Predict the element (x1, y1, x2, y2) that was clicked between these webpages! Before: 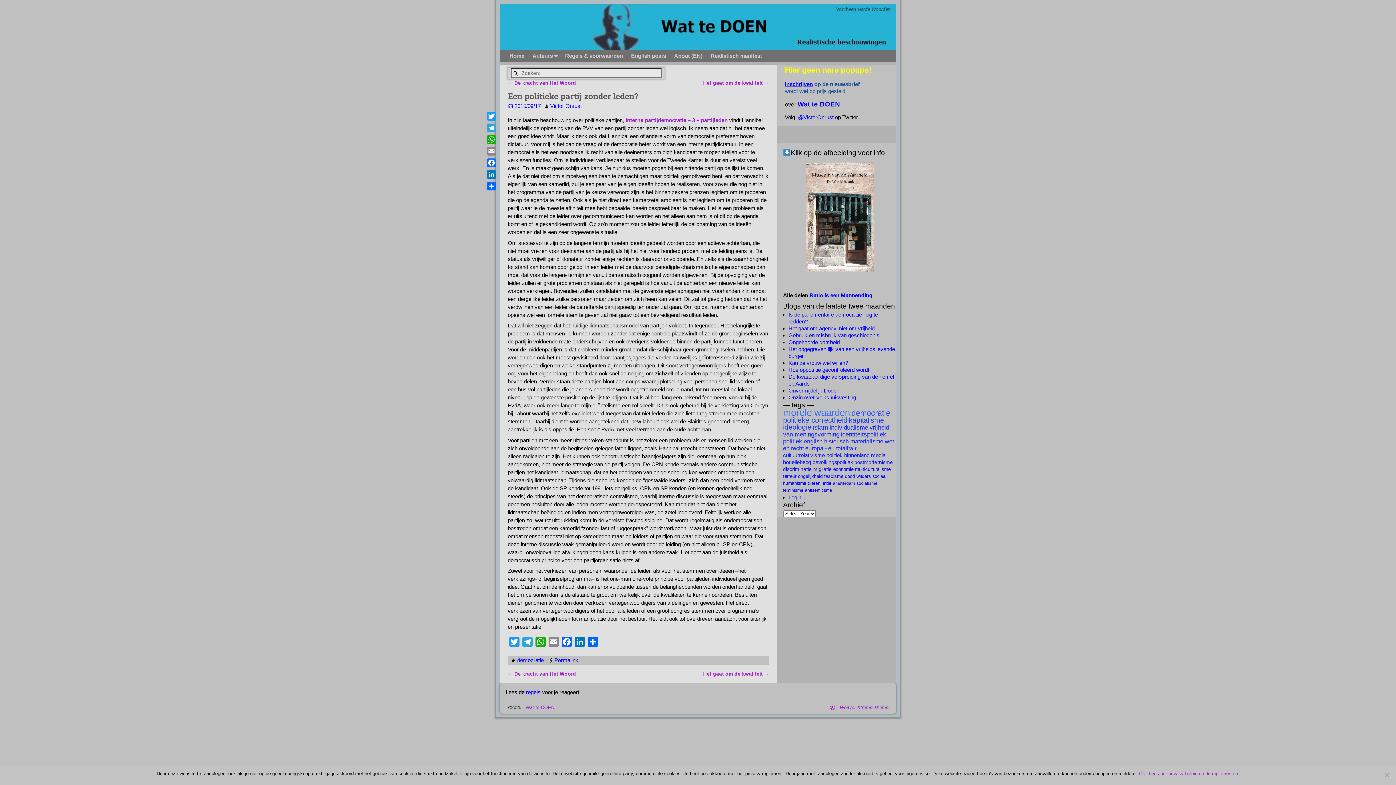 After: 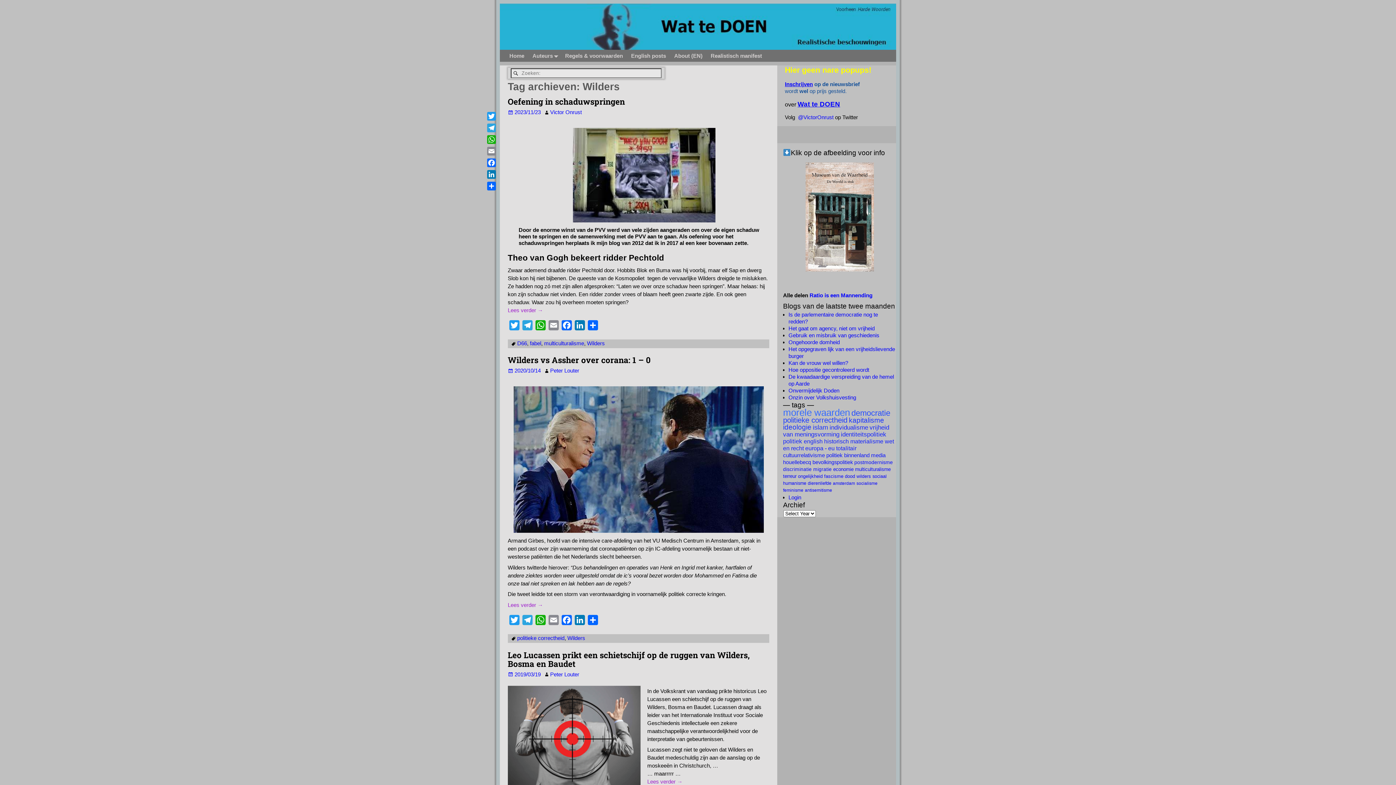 Action: bbox: (856, 474, 871, 479) label: wilders